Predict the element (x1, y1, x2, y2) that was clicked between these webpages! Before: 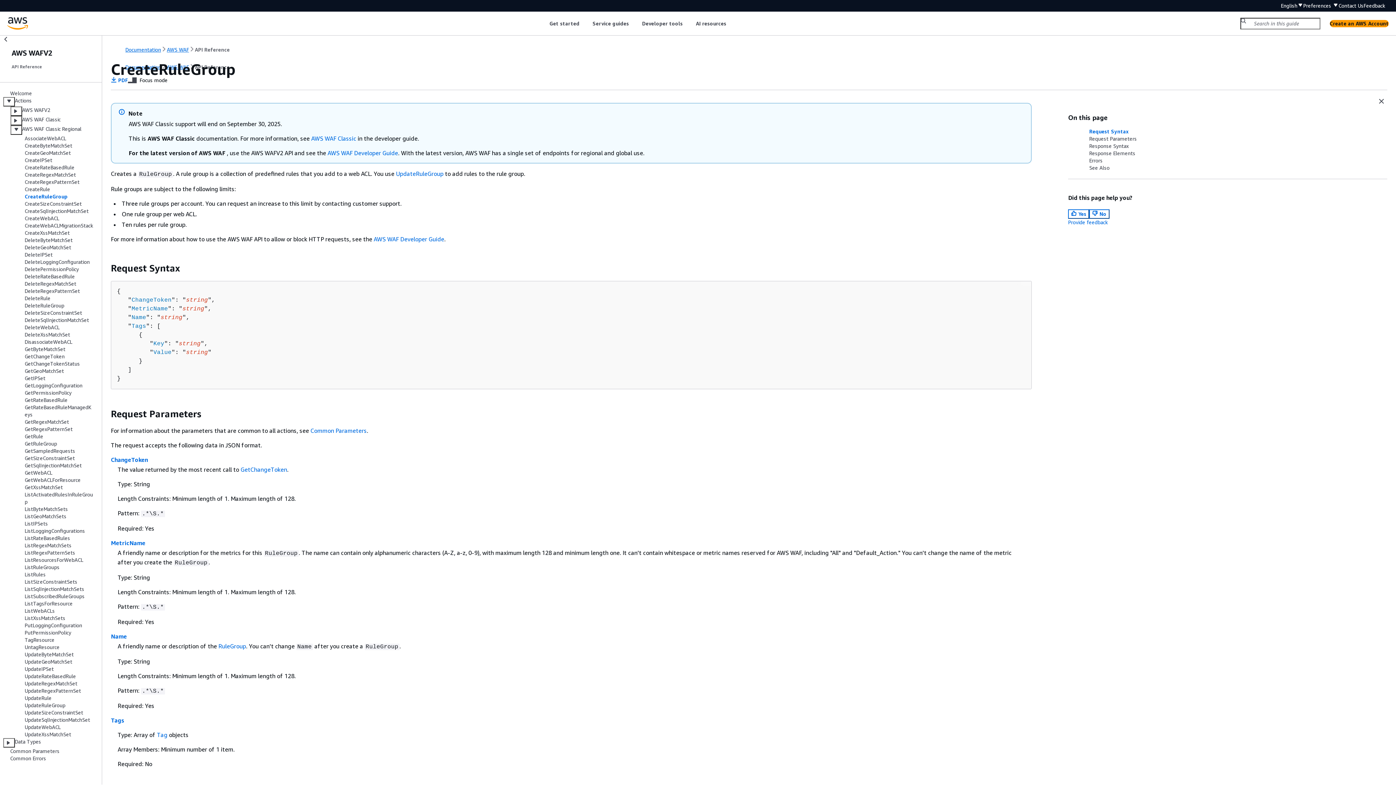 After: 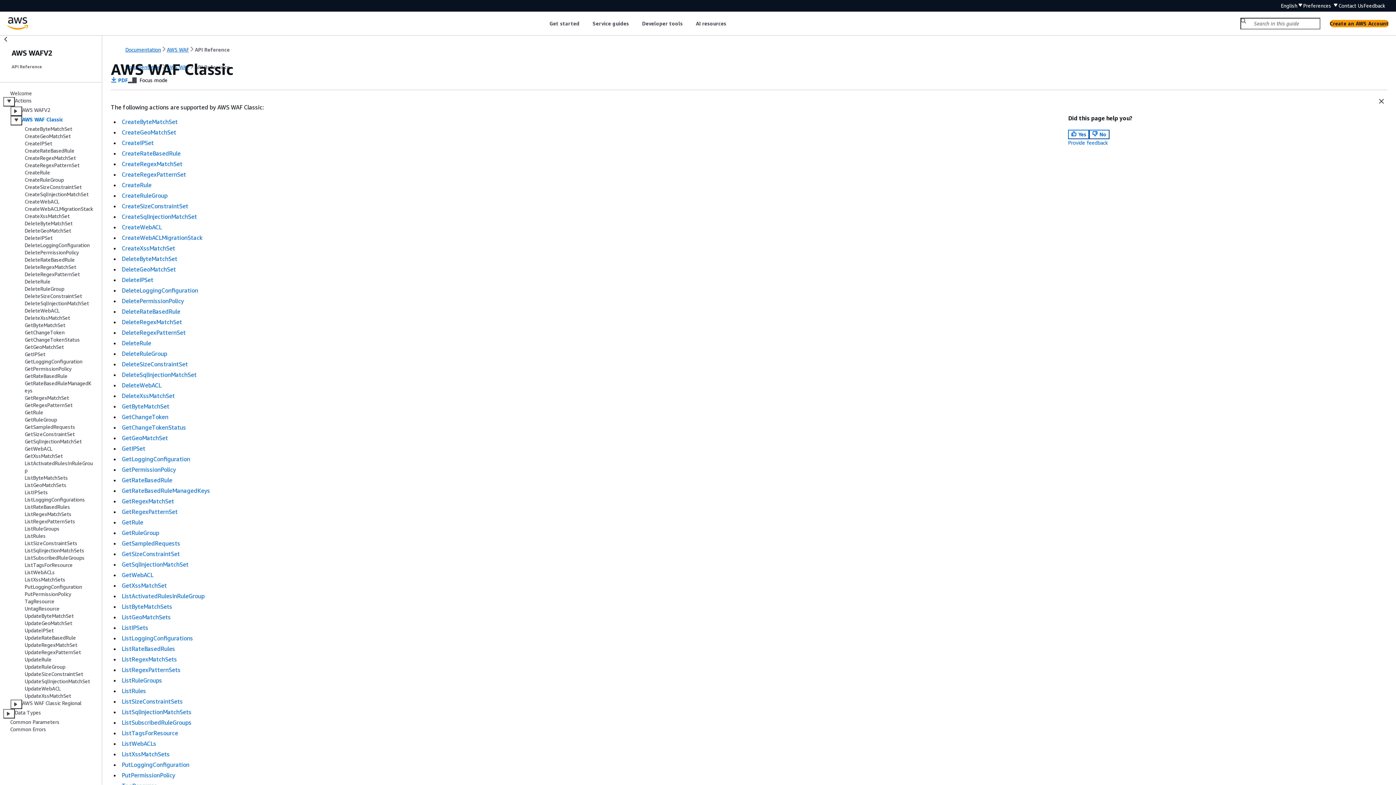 Action: label: AWS WAF Classic bbox: (22, 116, 60, 125)